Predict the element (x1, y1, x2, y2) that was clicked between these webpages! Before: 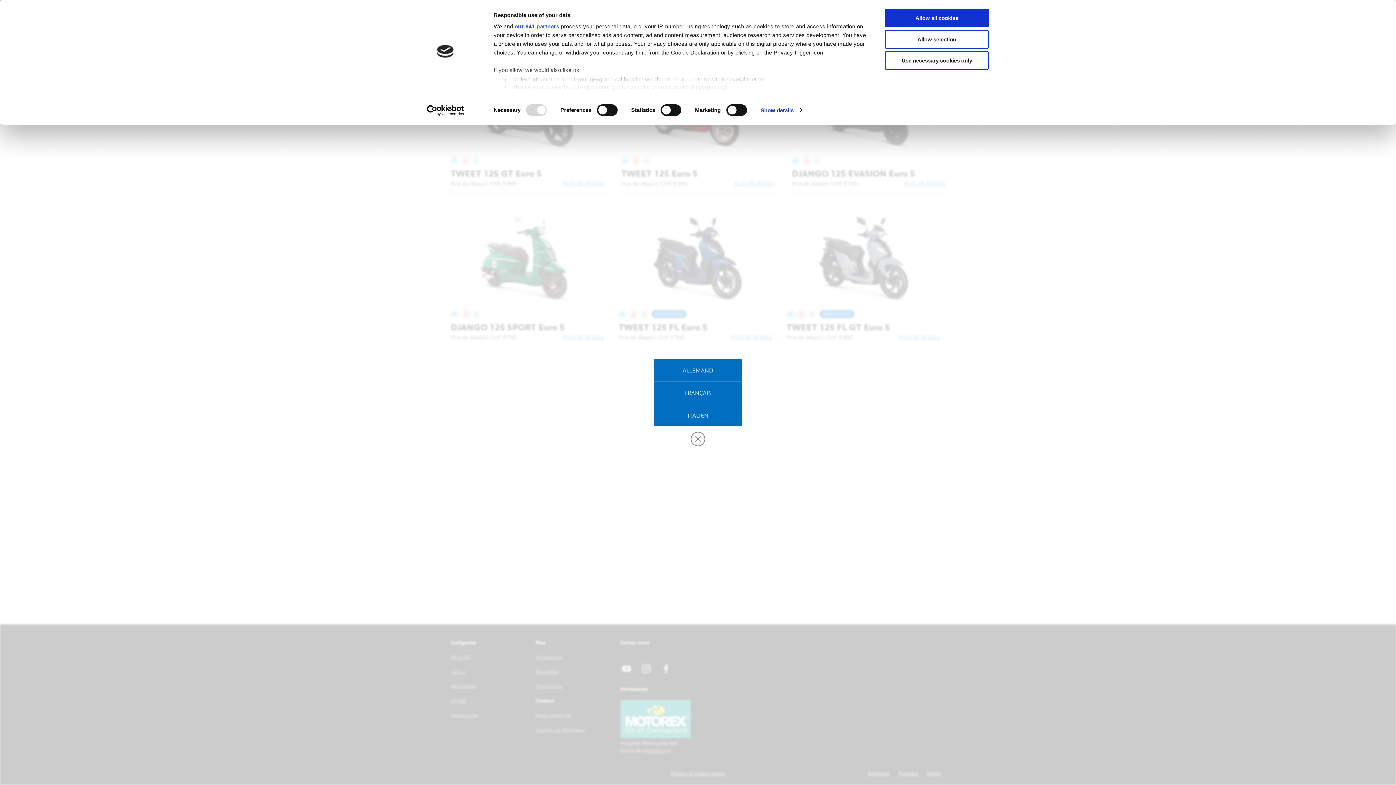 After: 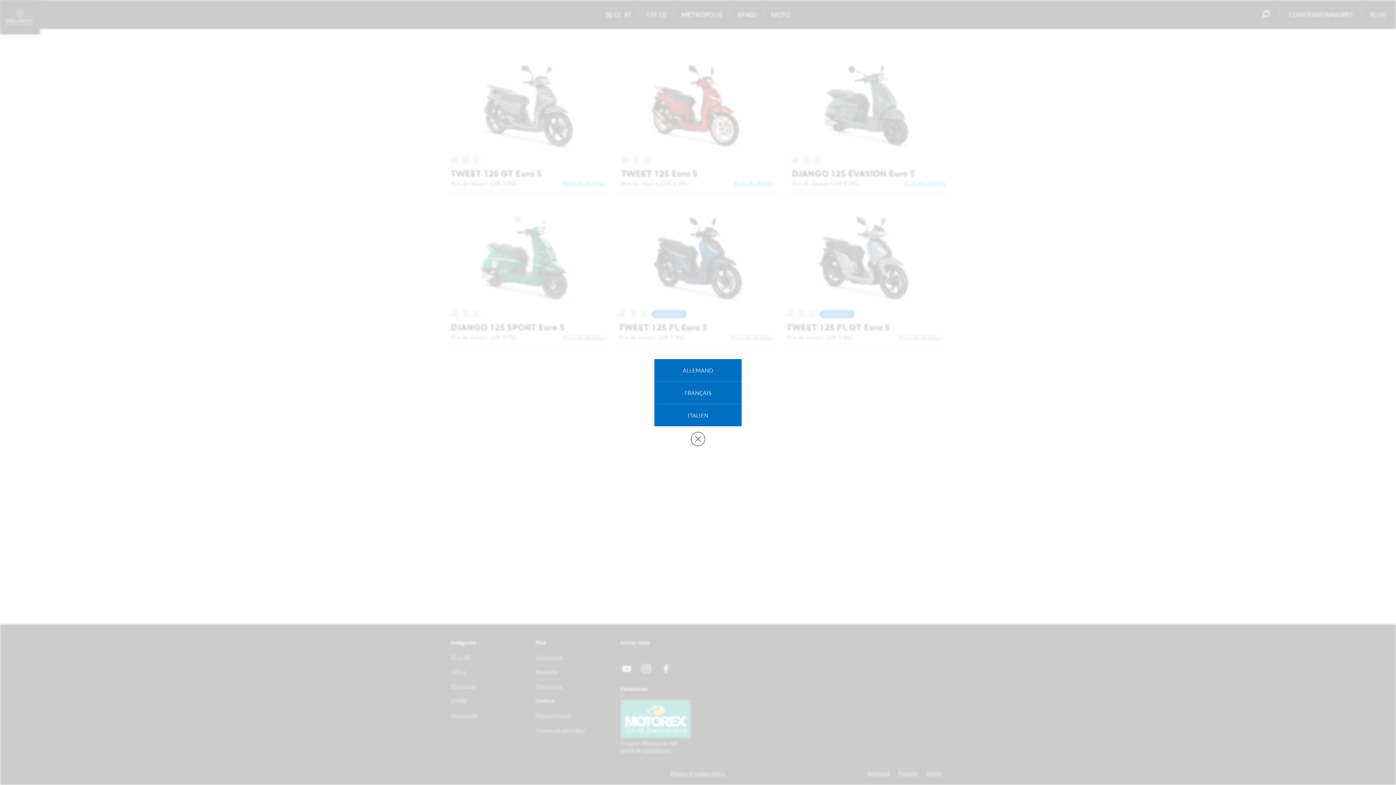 Action: label: Allow all cookies bbox: (885, 8, 989, 27)